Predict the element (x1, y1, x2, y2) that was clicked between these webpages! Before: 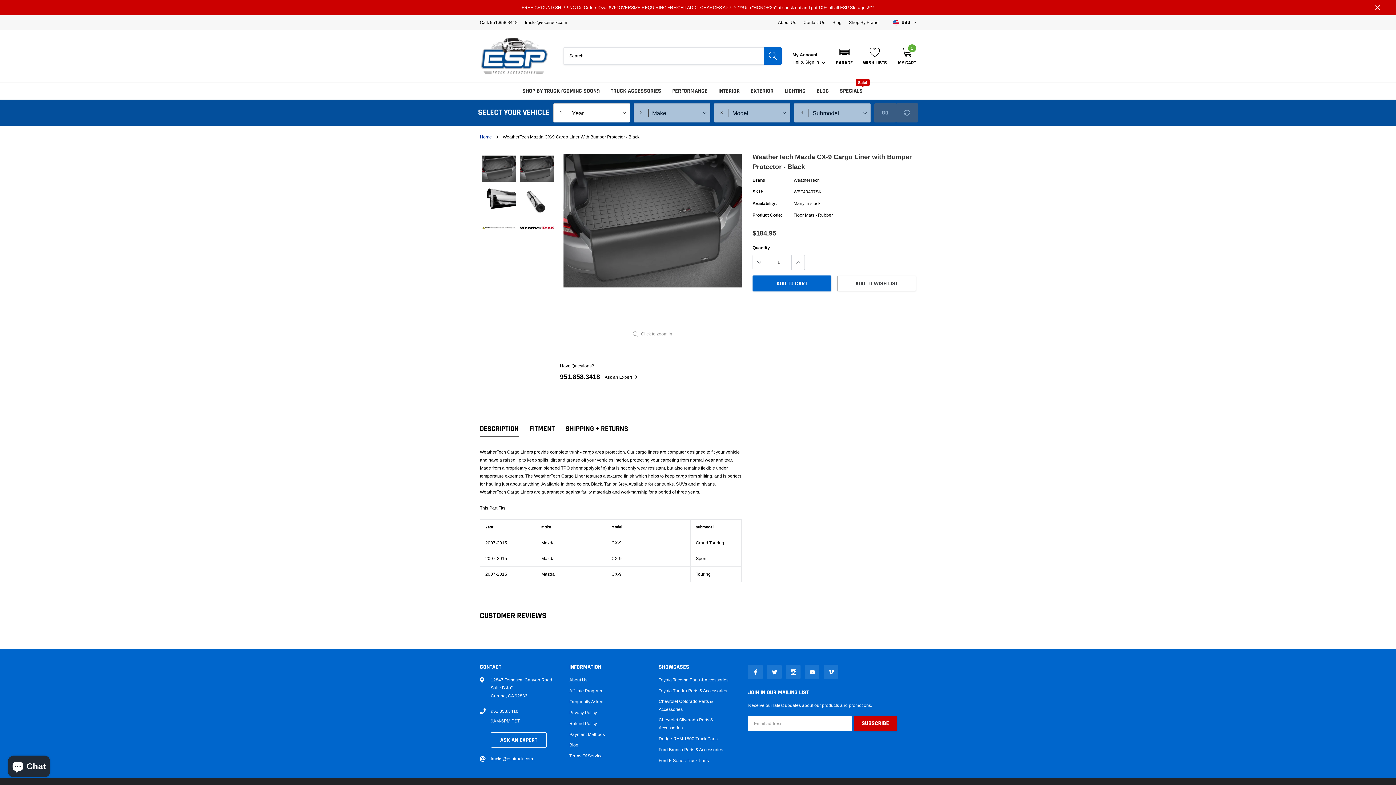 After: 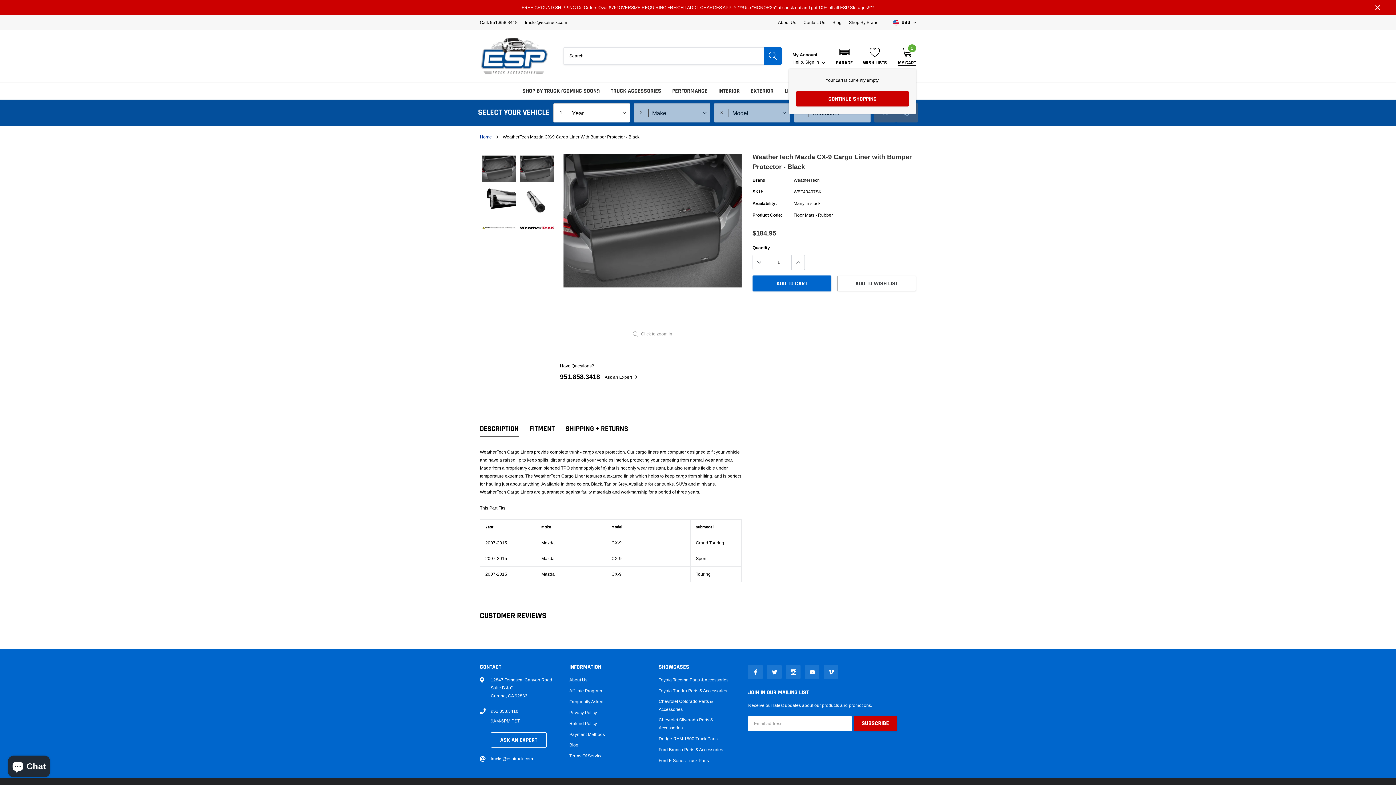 Action: label: link bbox: (898, 46, 916, 65)